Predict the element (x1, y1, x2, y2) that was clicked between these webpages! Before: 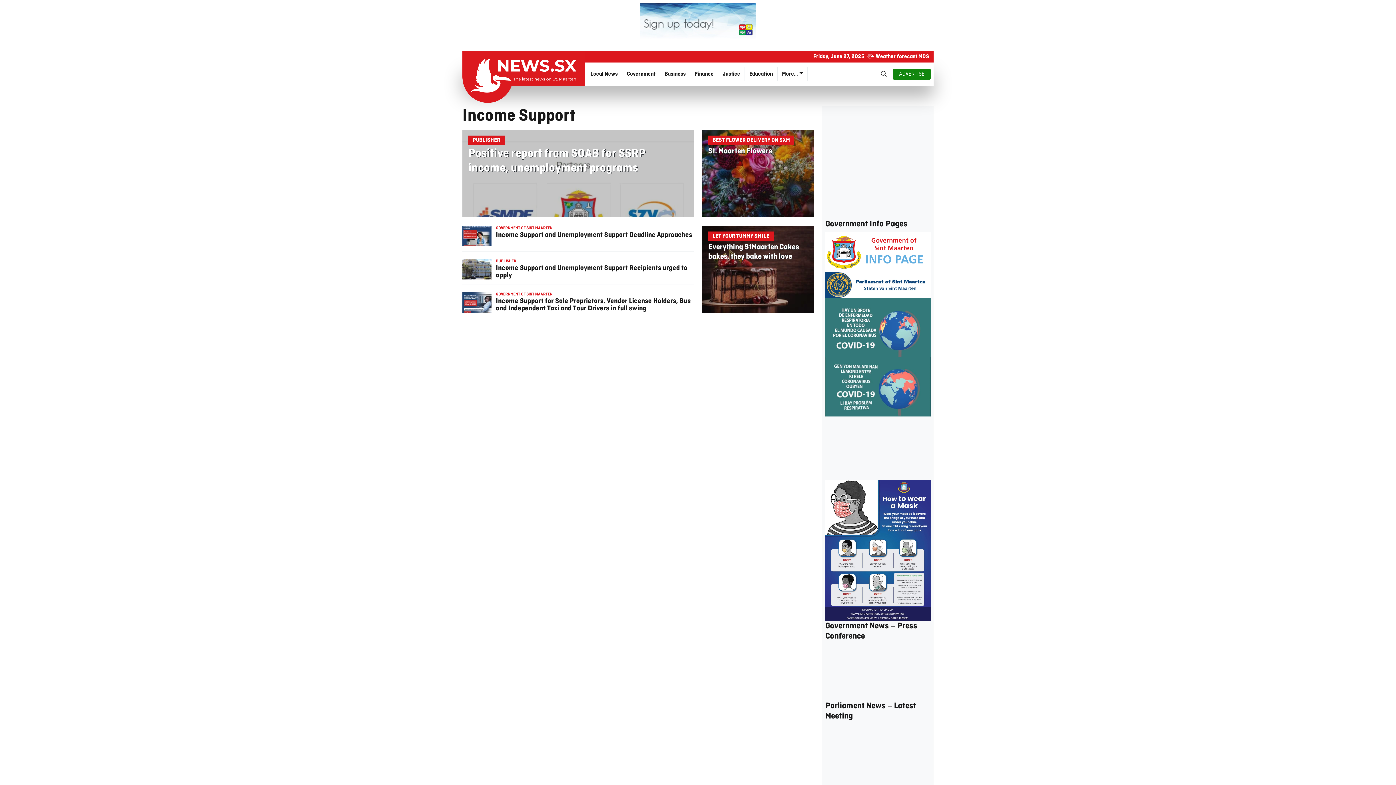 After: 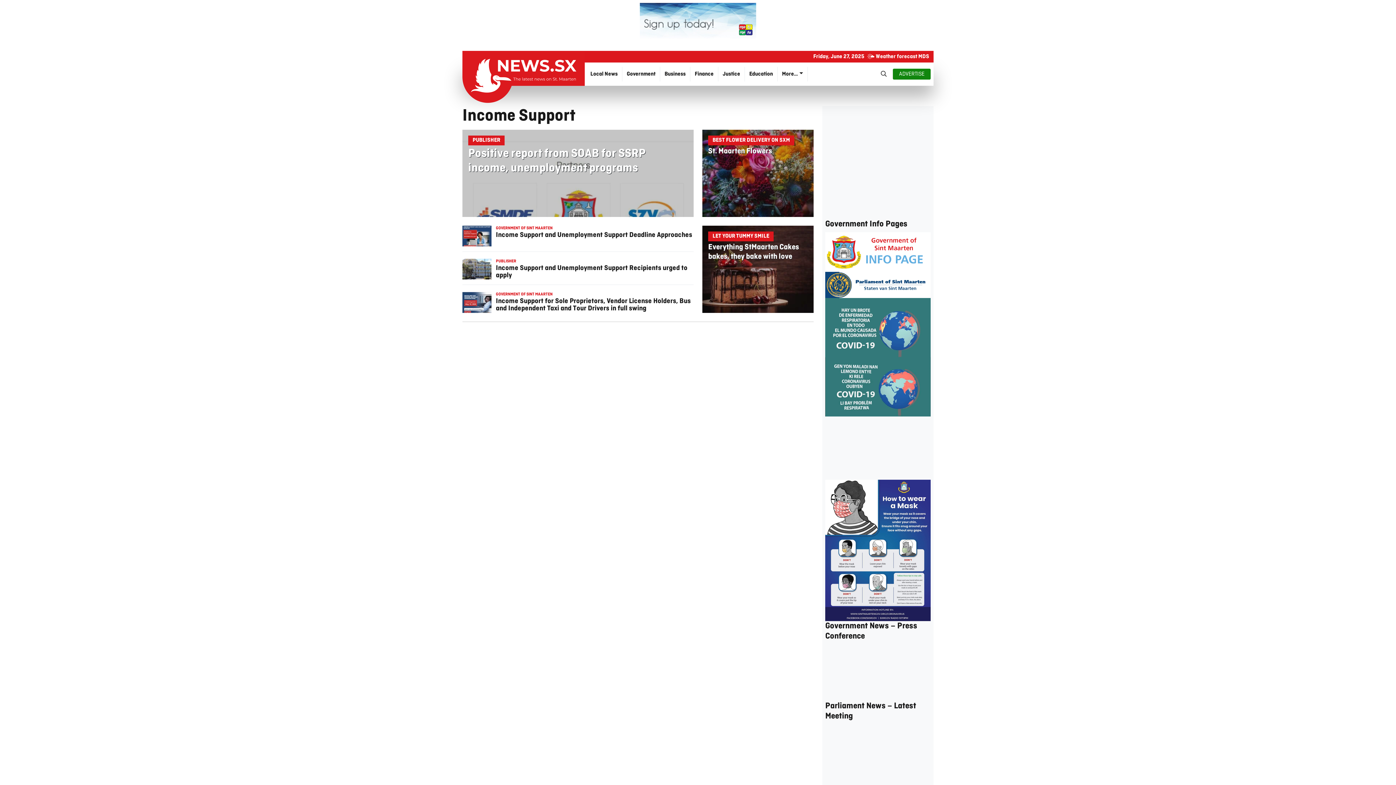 Action: label: Weather forecast MDS bbox: (867, 53, 929, 60)